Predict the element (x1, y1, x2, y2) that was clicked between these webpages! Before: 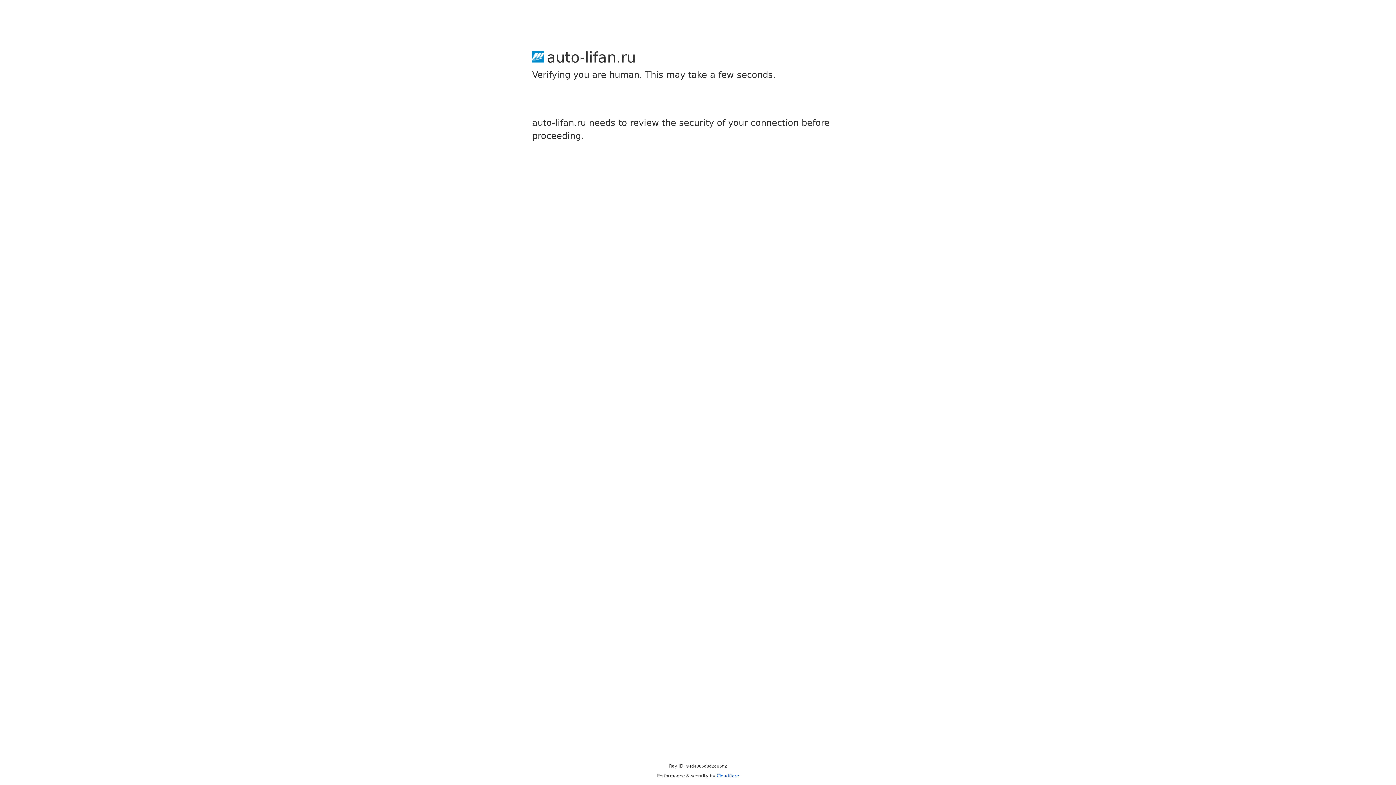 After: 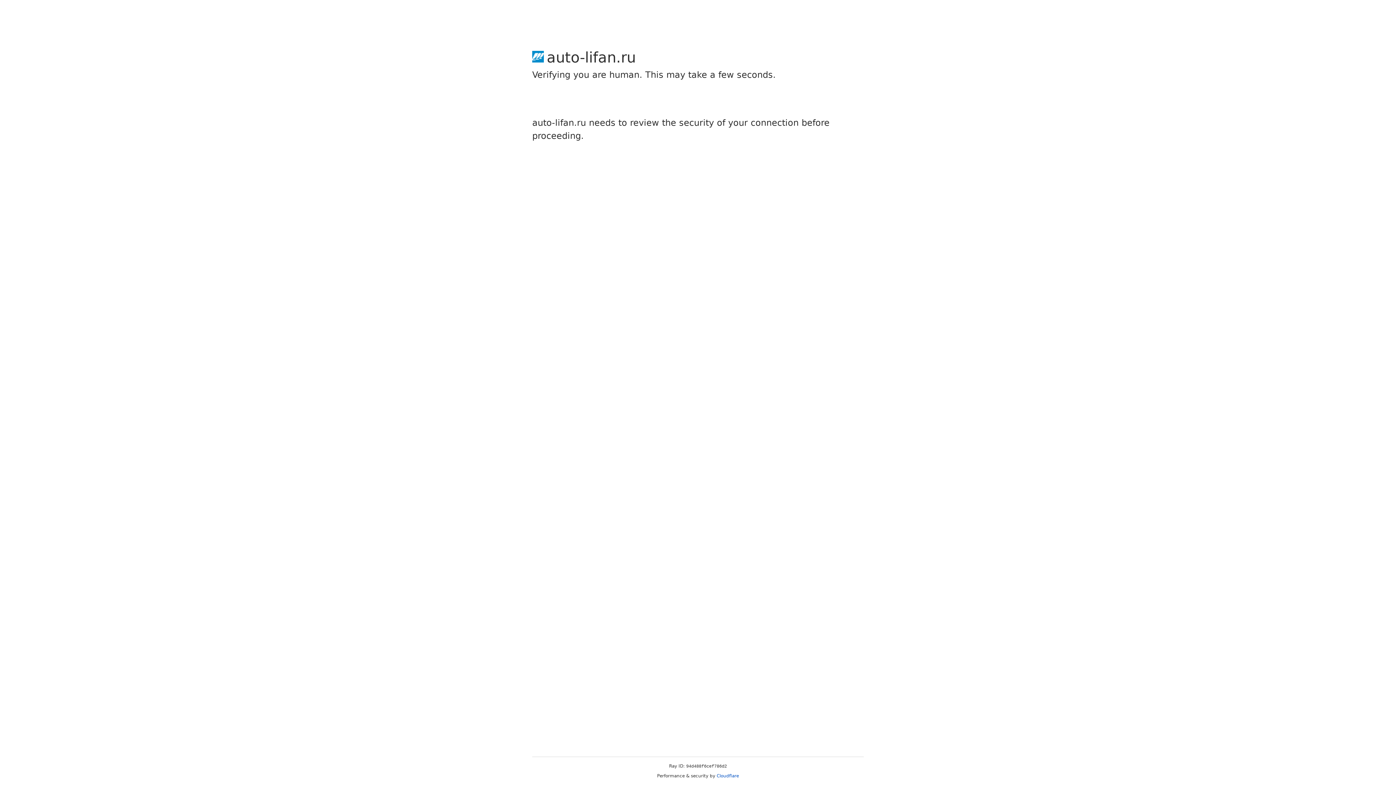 Action: label: Cloudflare bbox: (716, 773, 739, 778)